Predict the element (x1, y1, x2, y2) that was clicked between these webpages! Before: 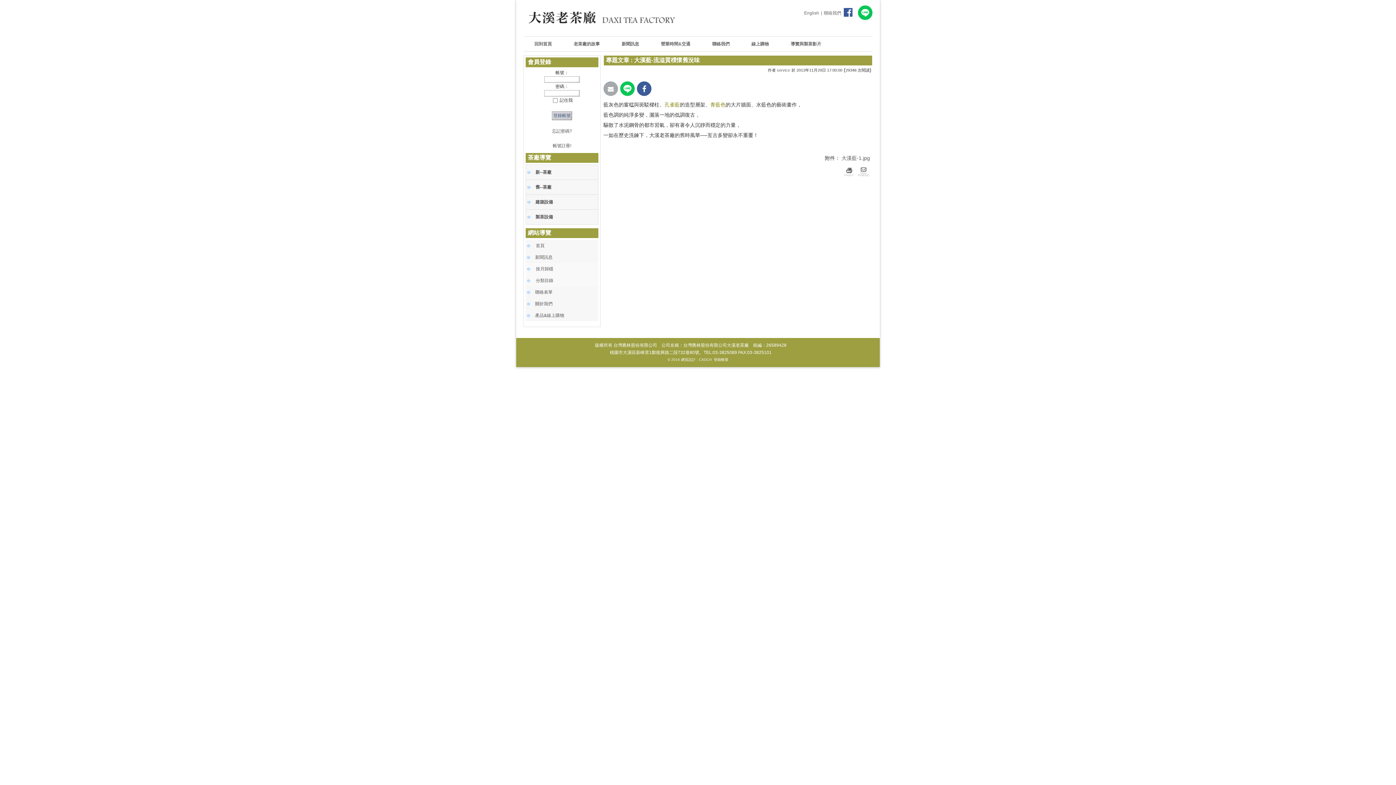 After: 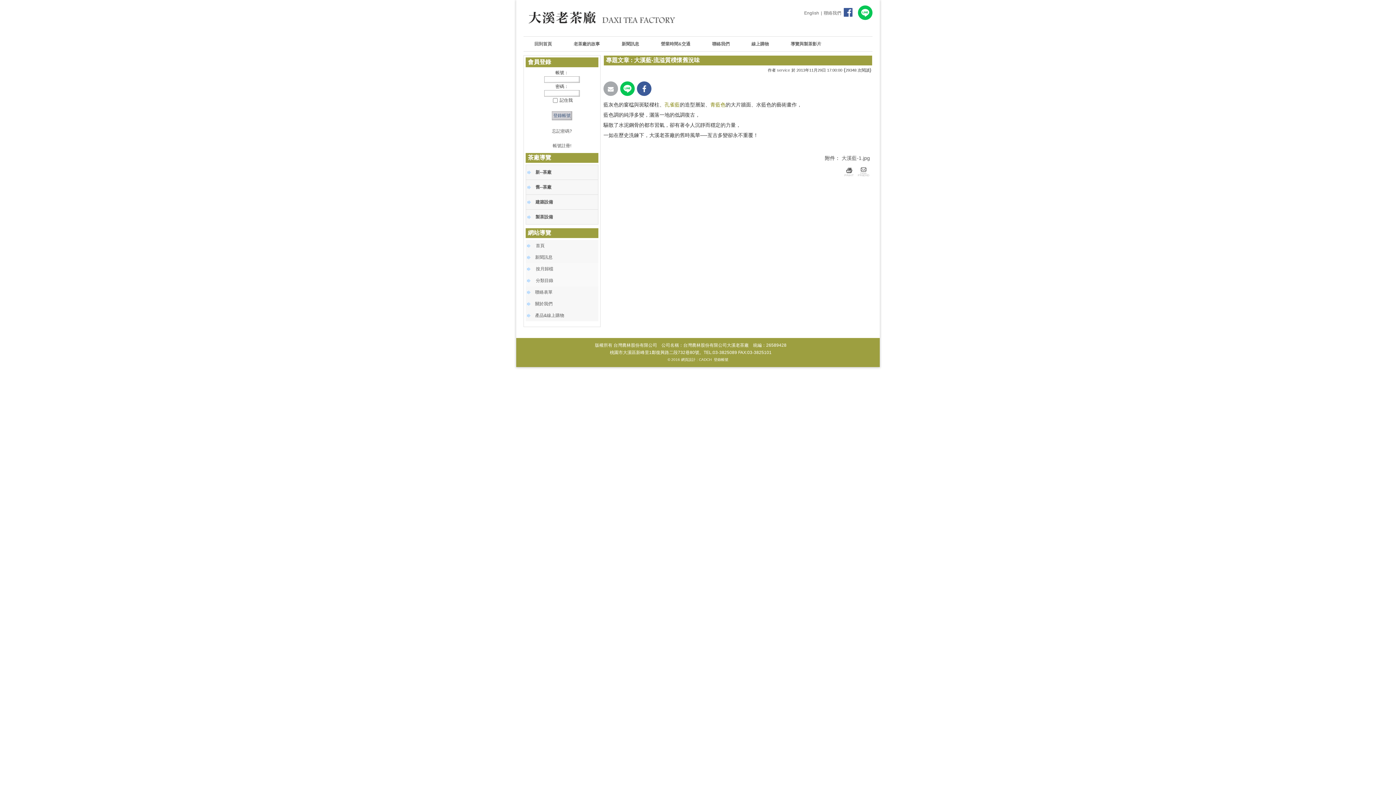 Action: bbox: (603, 81, 618, 96)